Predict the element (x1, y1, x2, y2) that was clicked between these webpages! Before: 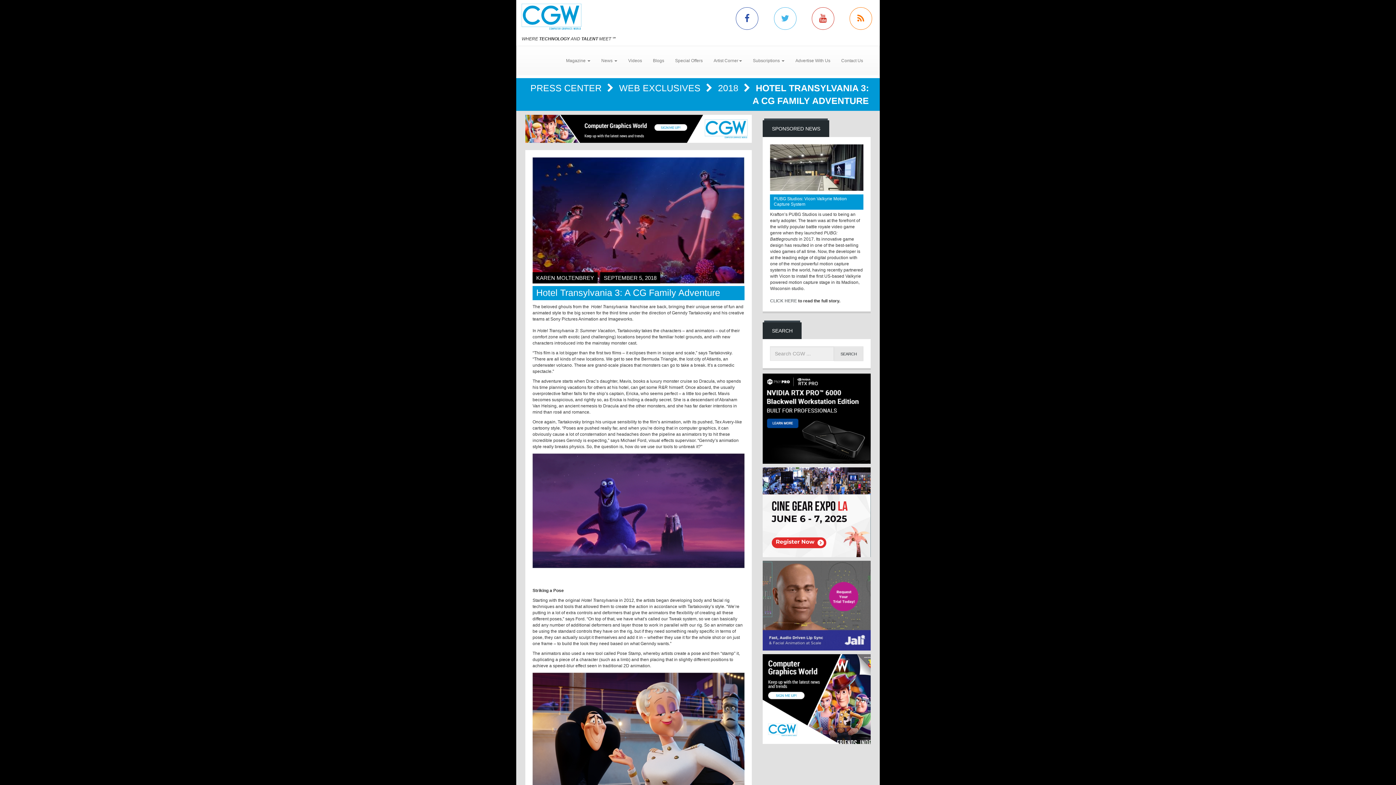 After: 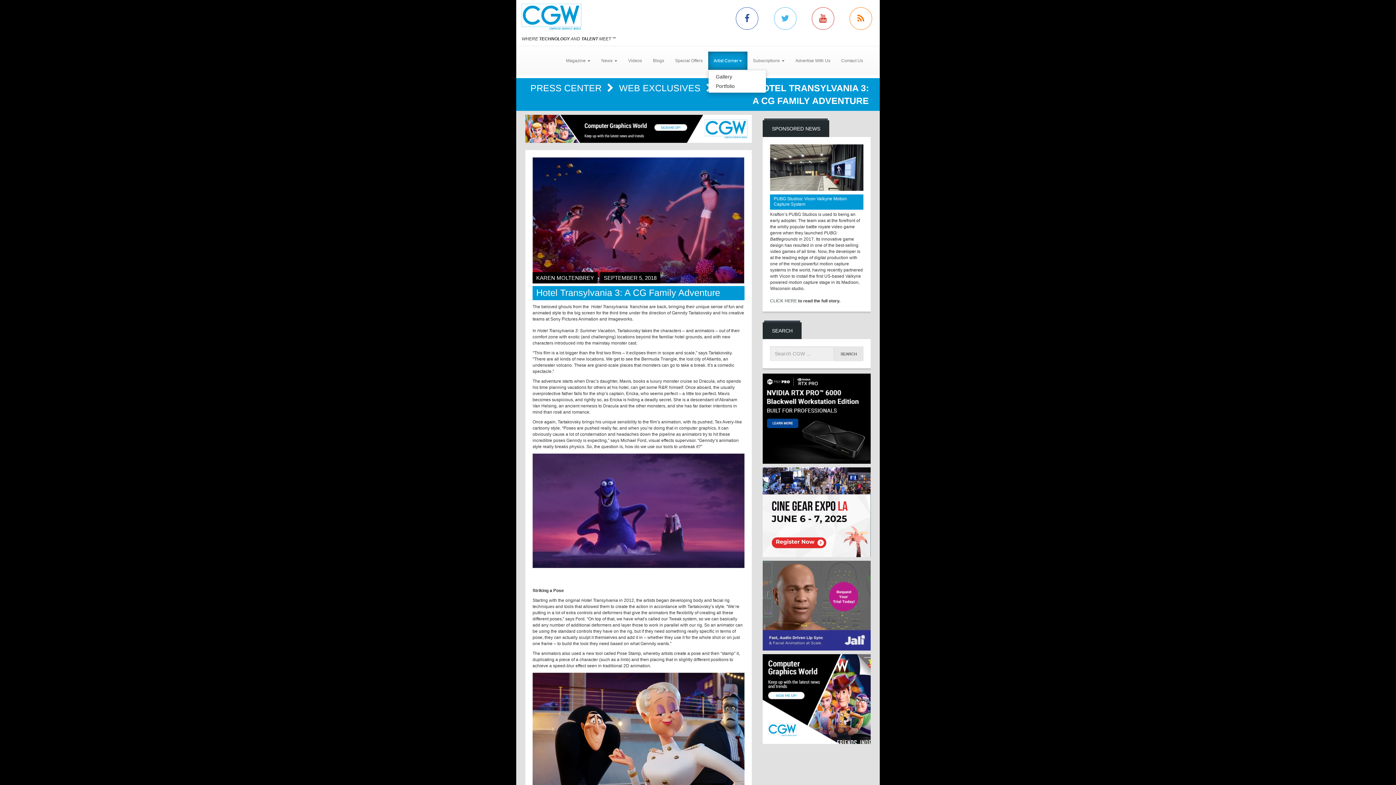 Action: label: Artist Corner bbox: (708, 51, 747, 69)